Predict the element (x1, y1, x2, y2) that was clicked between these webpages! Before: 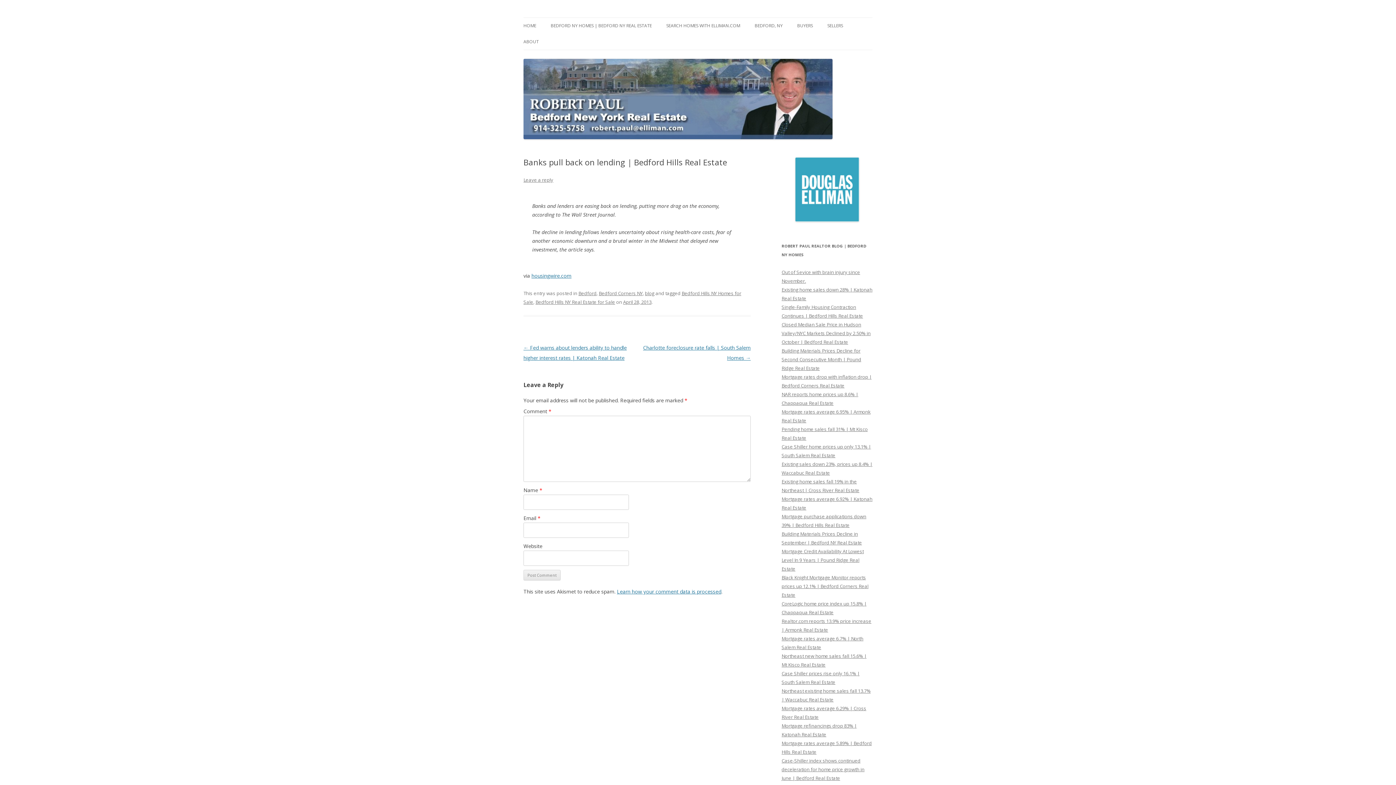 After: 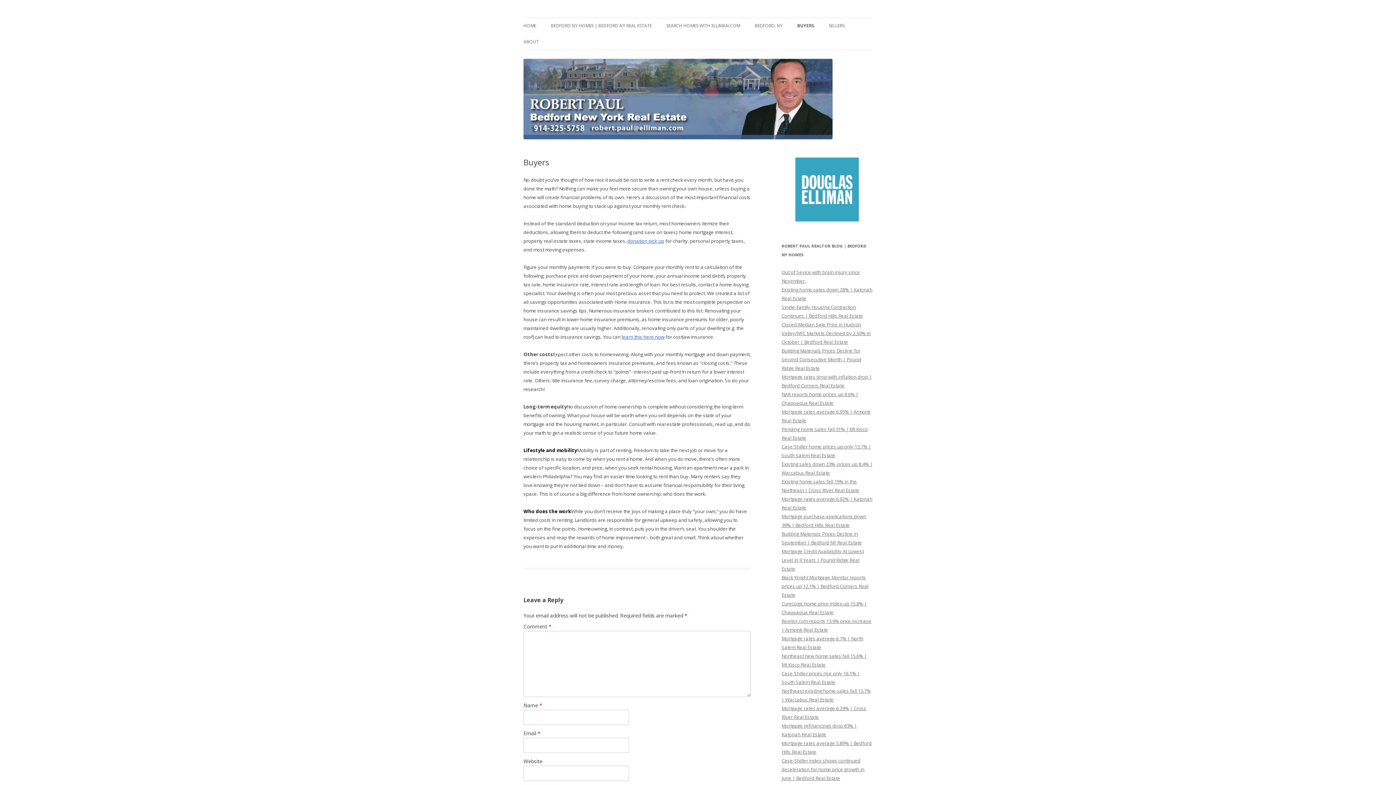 Action: bbox: (797, 17, 813, 33) label: BUYERS